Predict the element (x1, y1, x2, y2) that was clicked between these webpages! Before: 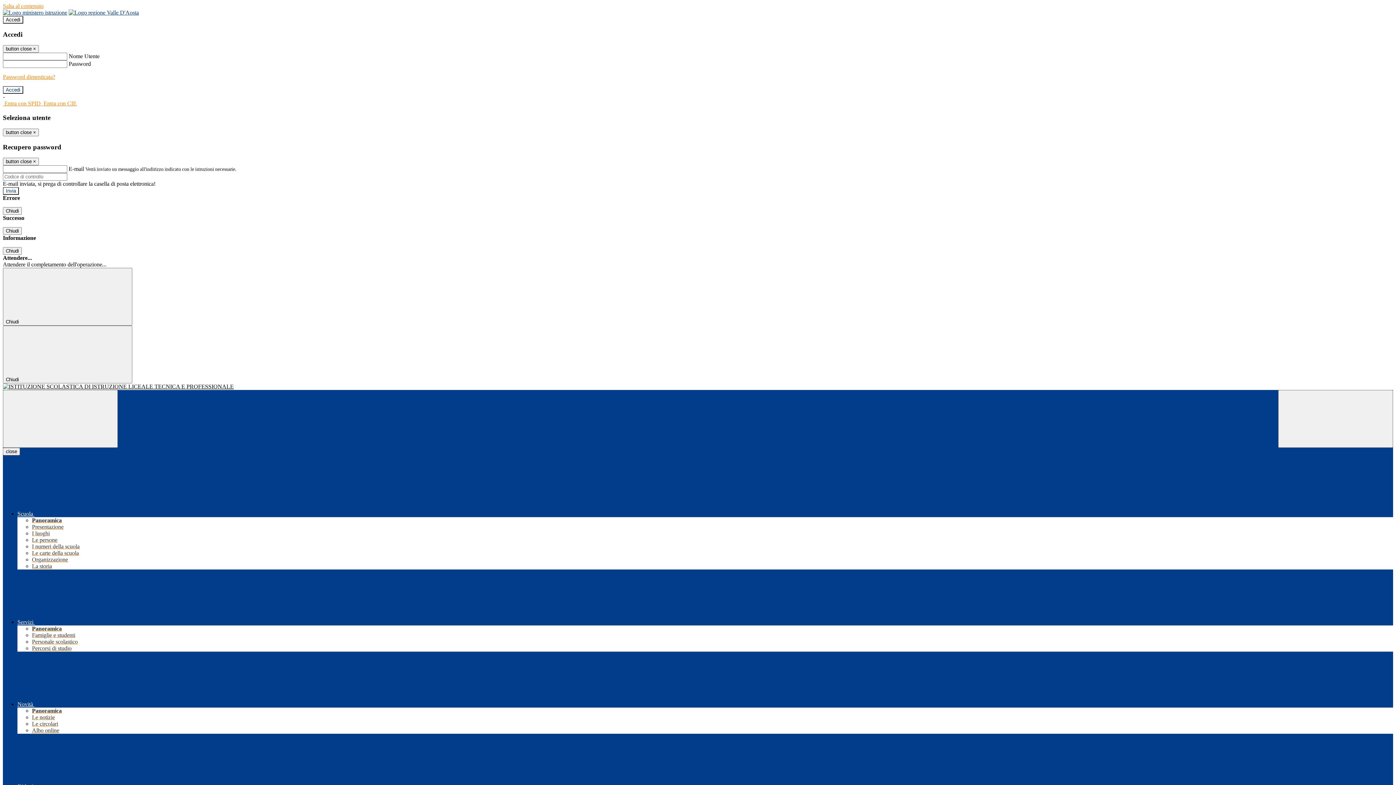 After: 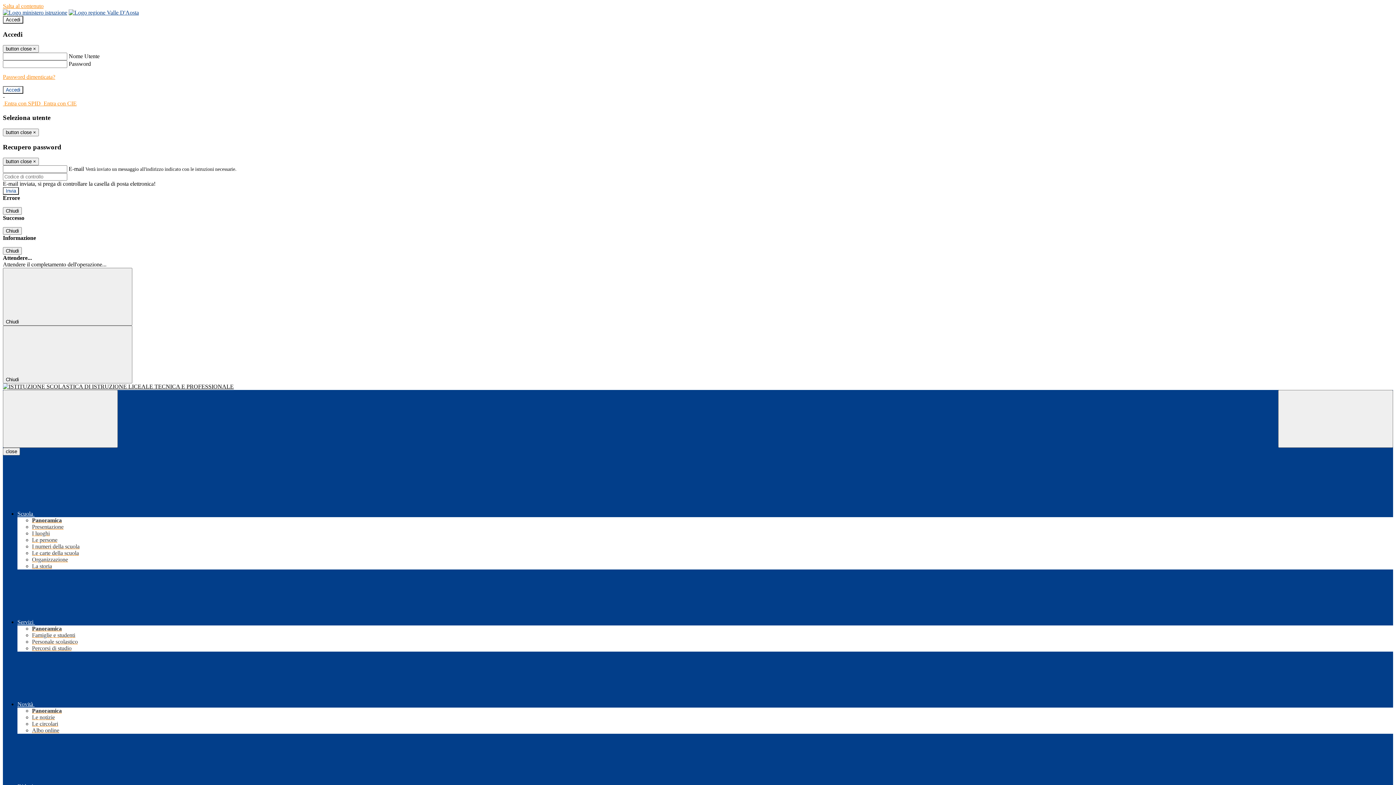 Action: bbox: (32, 550, 78, 556) label: Le carte della scuola